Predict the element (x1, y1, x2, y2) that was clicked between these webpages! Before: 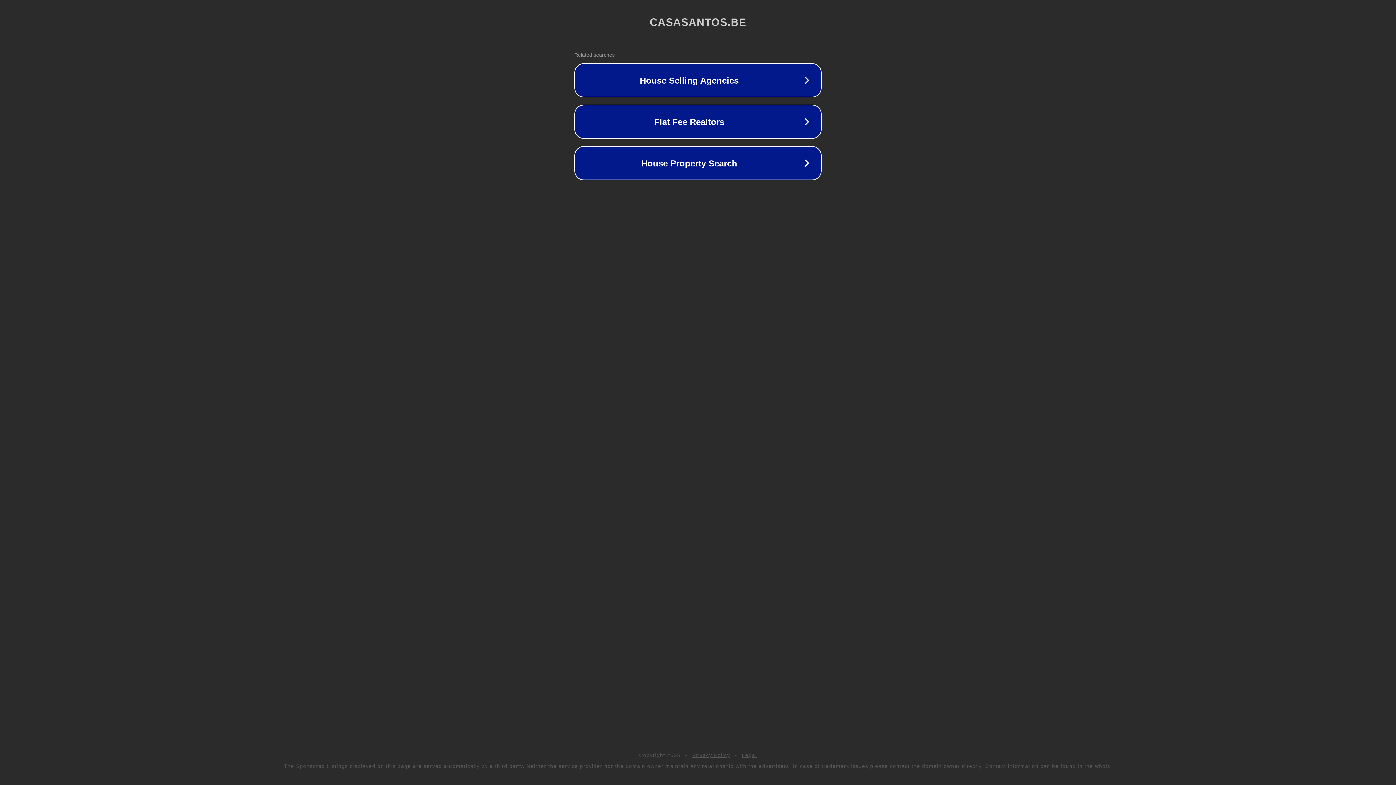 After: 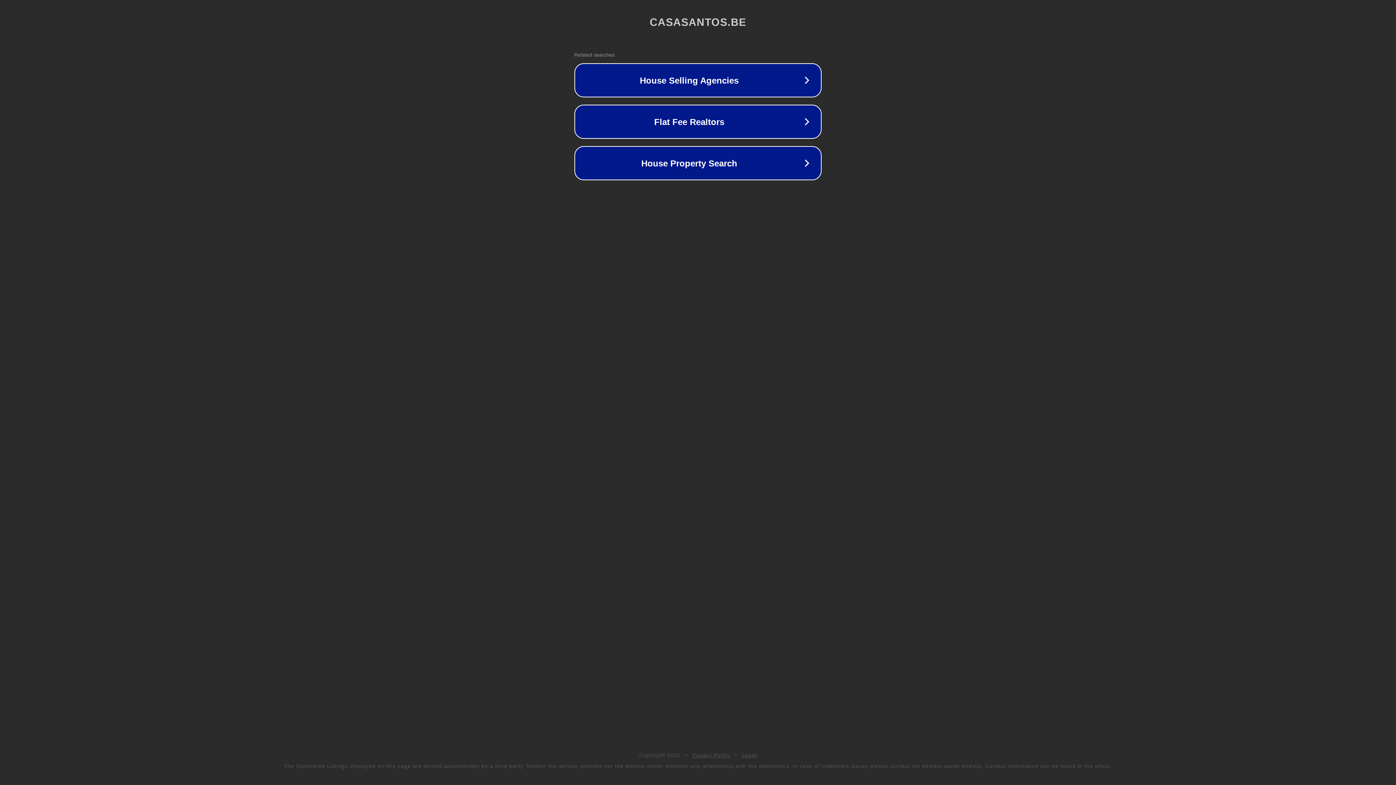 Action: label: Privacy Policy bbox: (692, 752, 730, 758)